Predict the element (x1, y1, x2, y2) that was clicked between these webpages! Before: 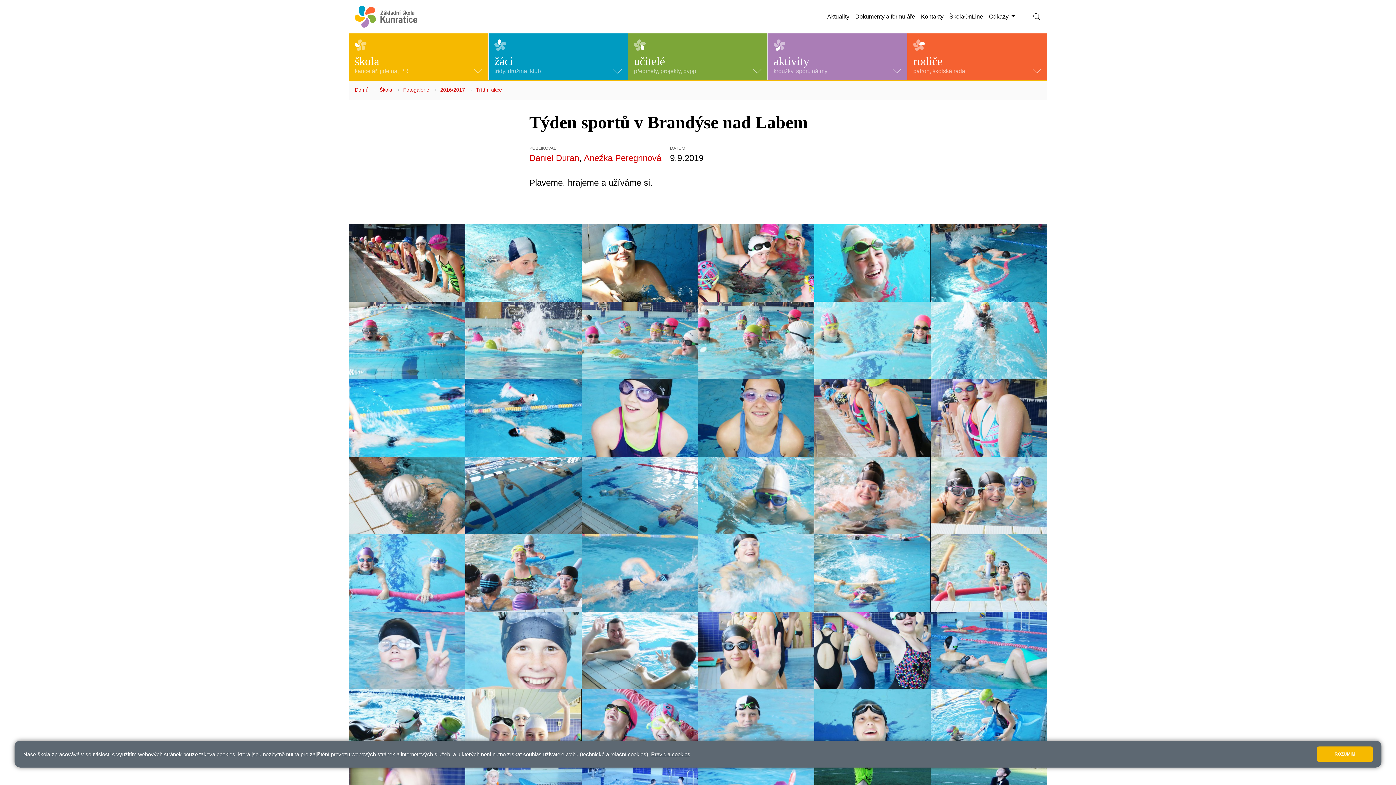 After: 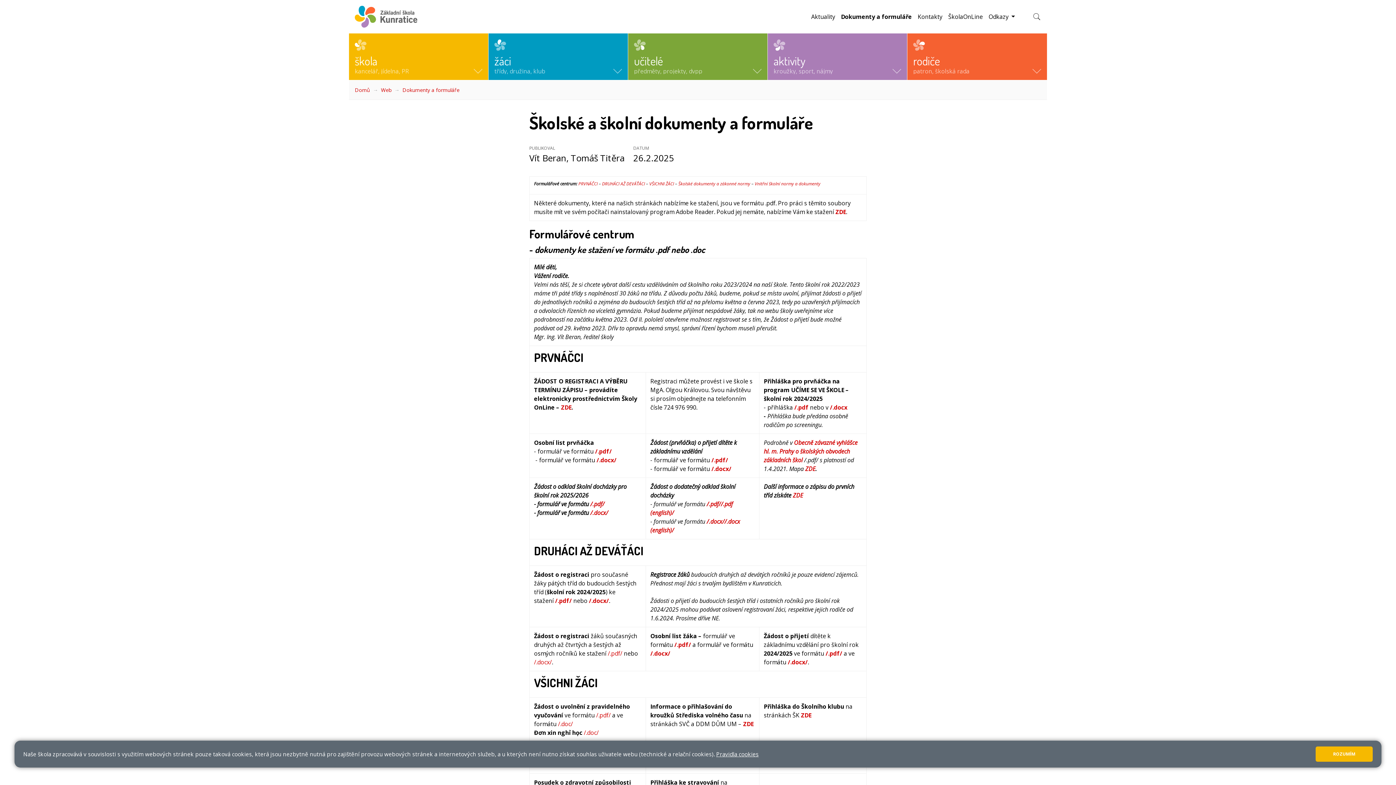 Action: bbox: (852, 9, 918, 24) label: Dokumenty a formuláře